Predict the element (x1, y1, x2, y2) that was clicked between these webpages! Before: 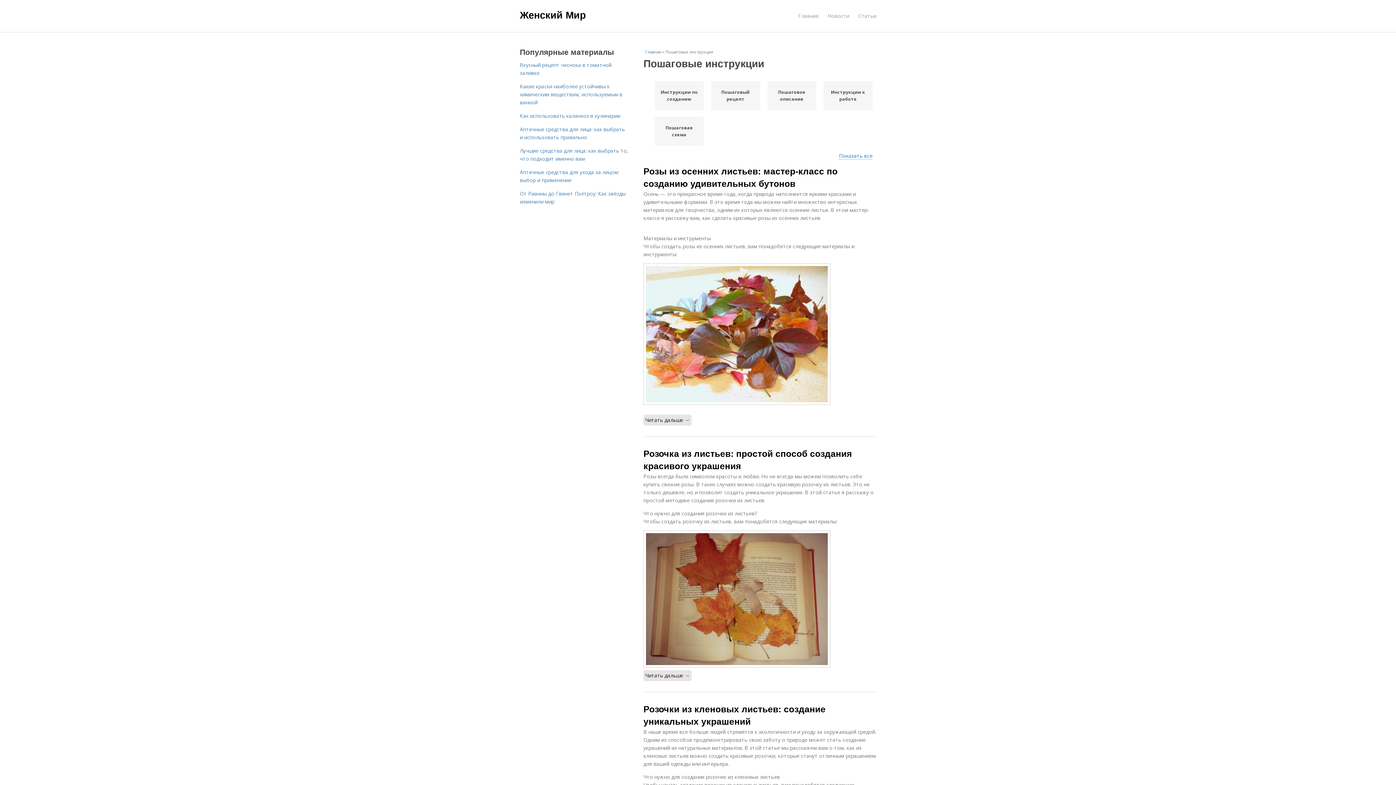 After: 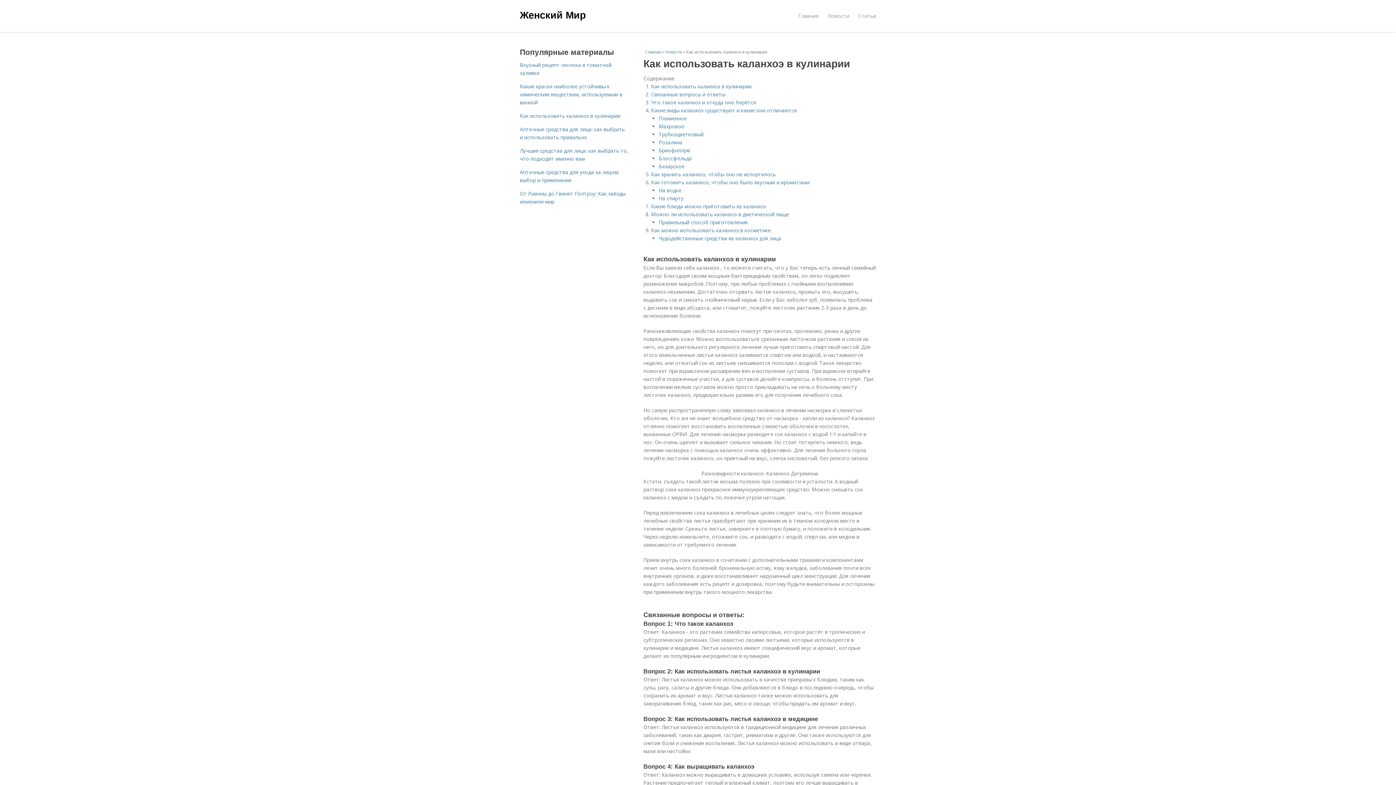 Action: label: Как использовать каланхоэ в кулинарии bbox: (520, 112, 620, 119)